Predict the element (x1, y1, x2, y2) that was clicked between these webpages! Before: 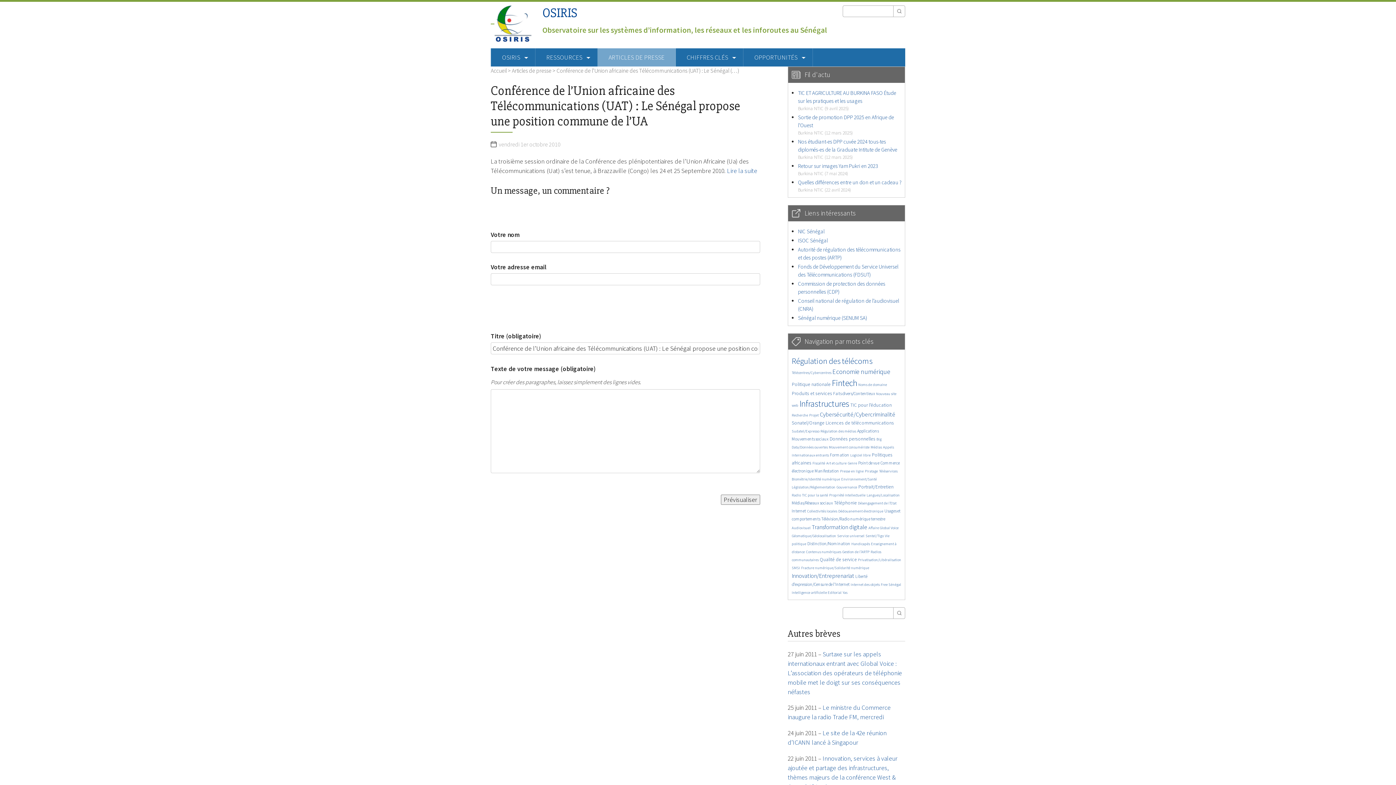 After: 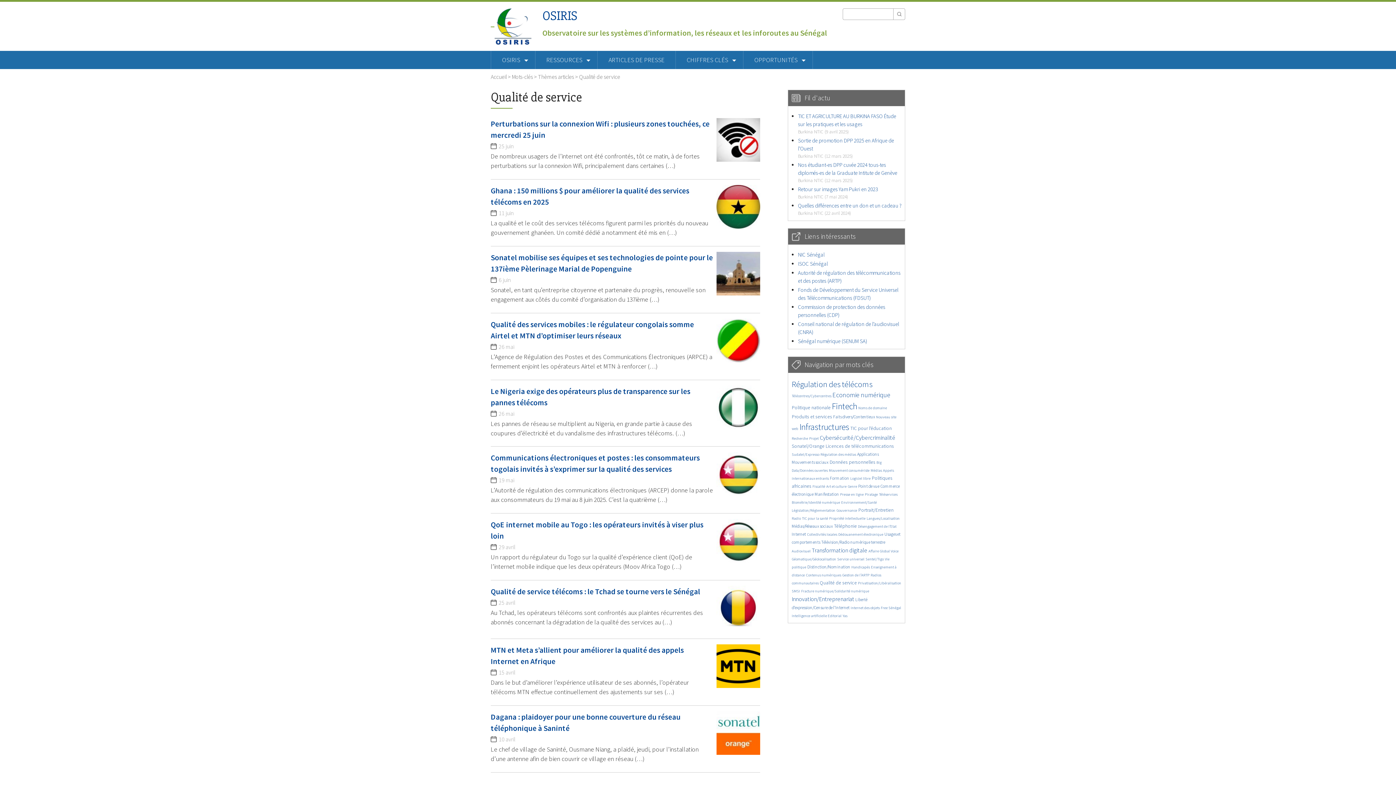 Action: label: Qualité de service bbox: (820, 556, 857, 562)